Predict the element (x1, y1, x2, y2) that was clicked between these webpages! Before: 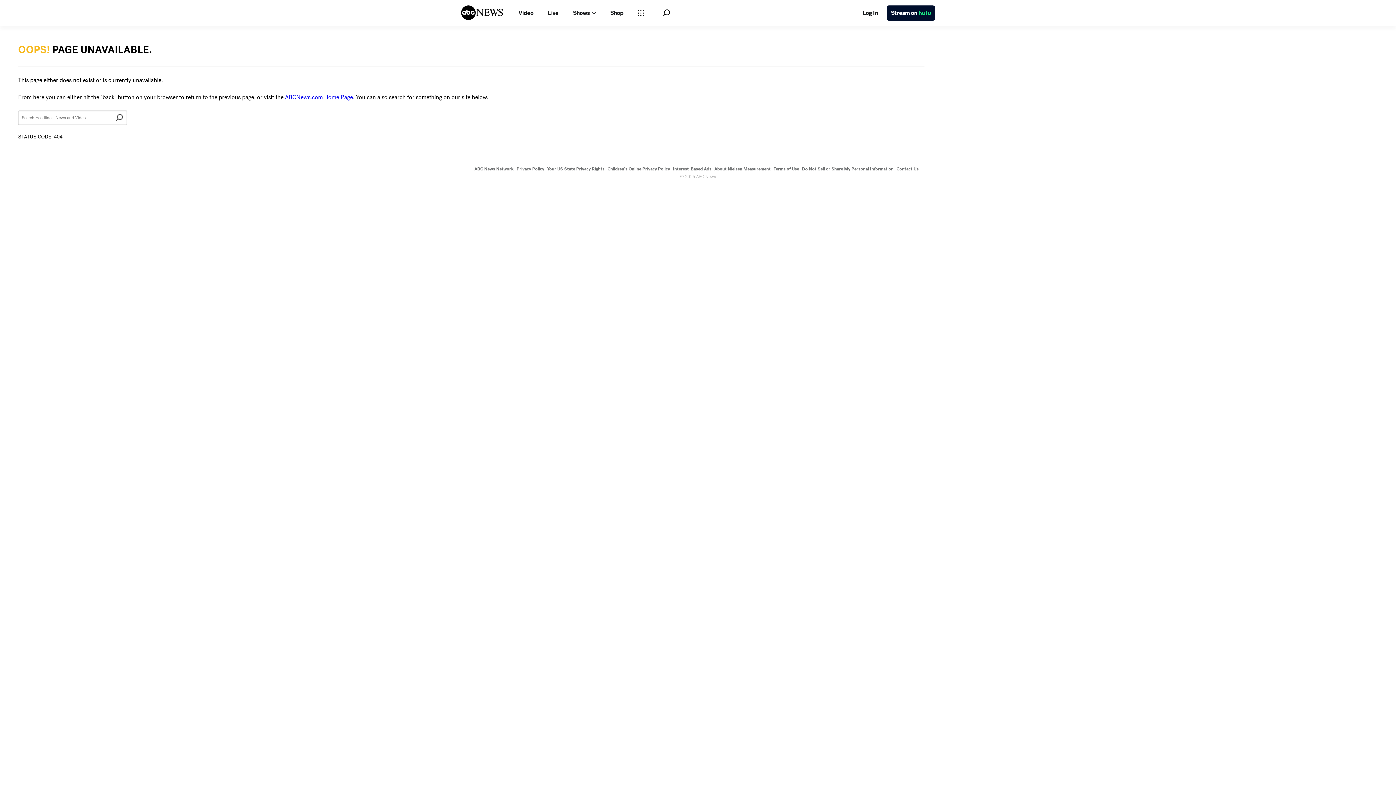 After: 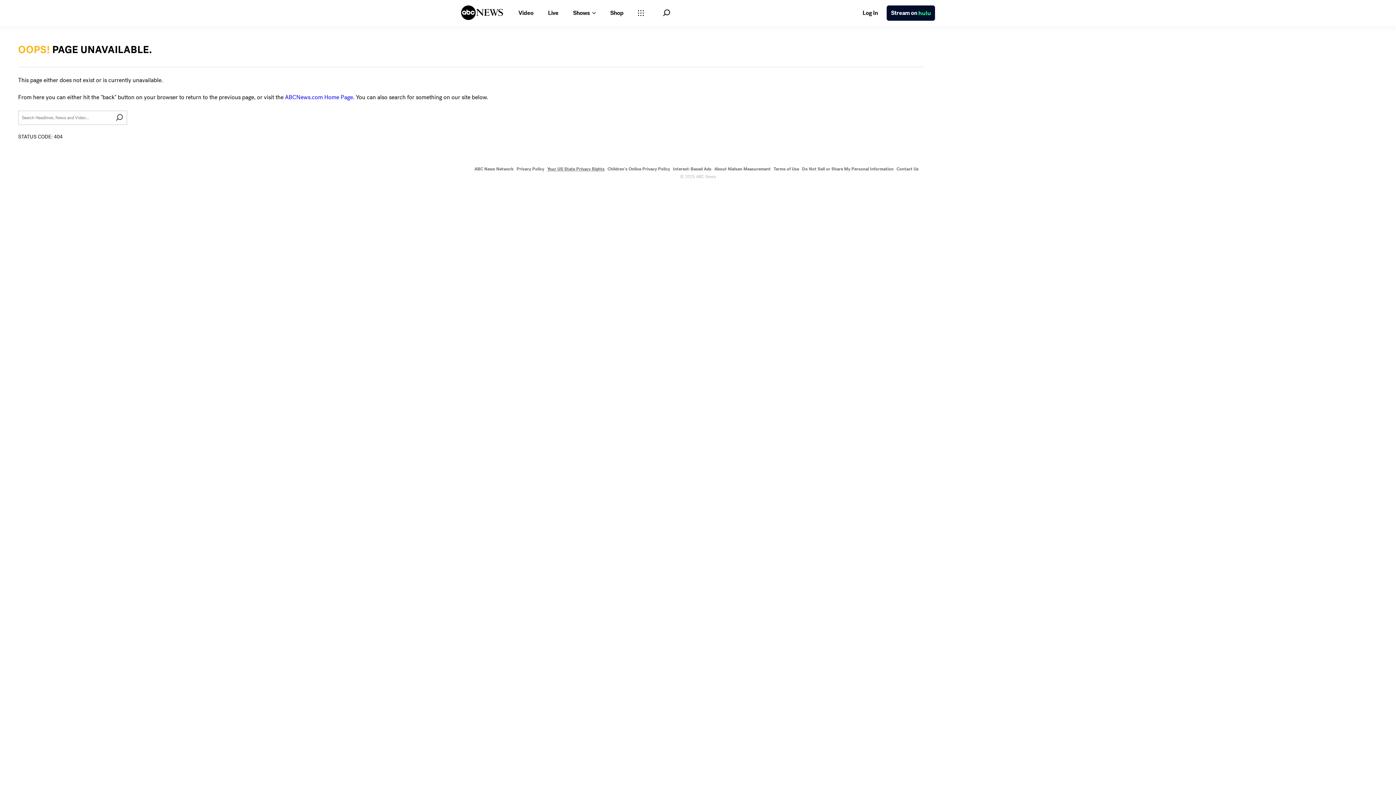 Action: label: Your US State Privacy Rights bbox: (547, 166, 604, 172)